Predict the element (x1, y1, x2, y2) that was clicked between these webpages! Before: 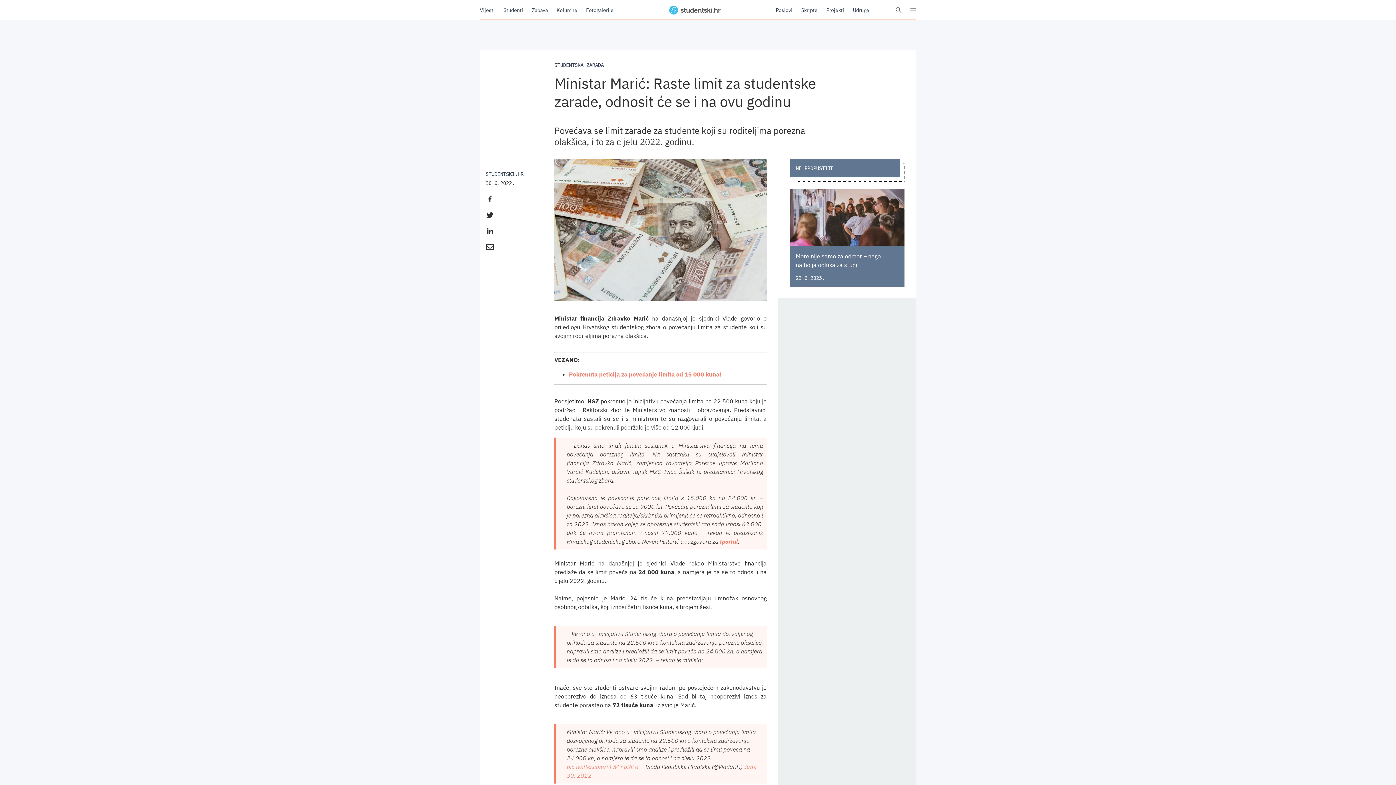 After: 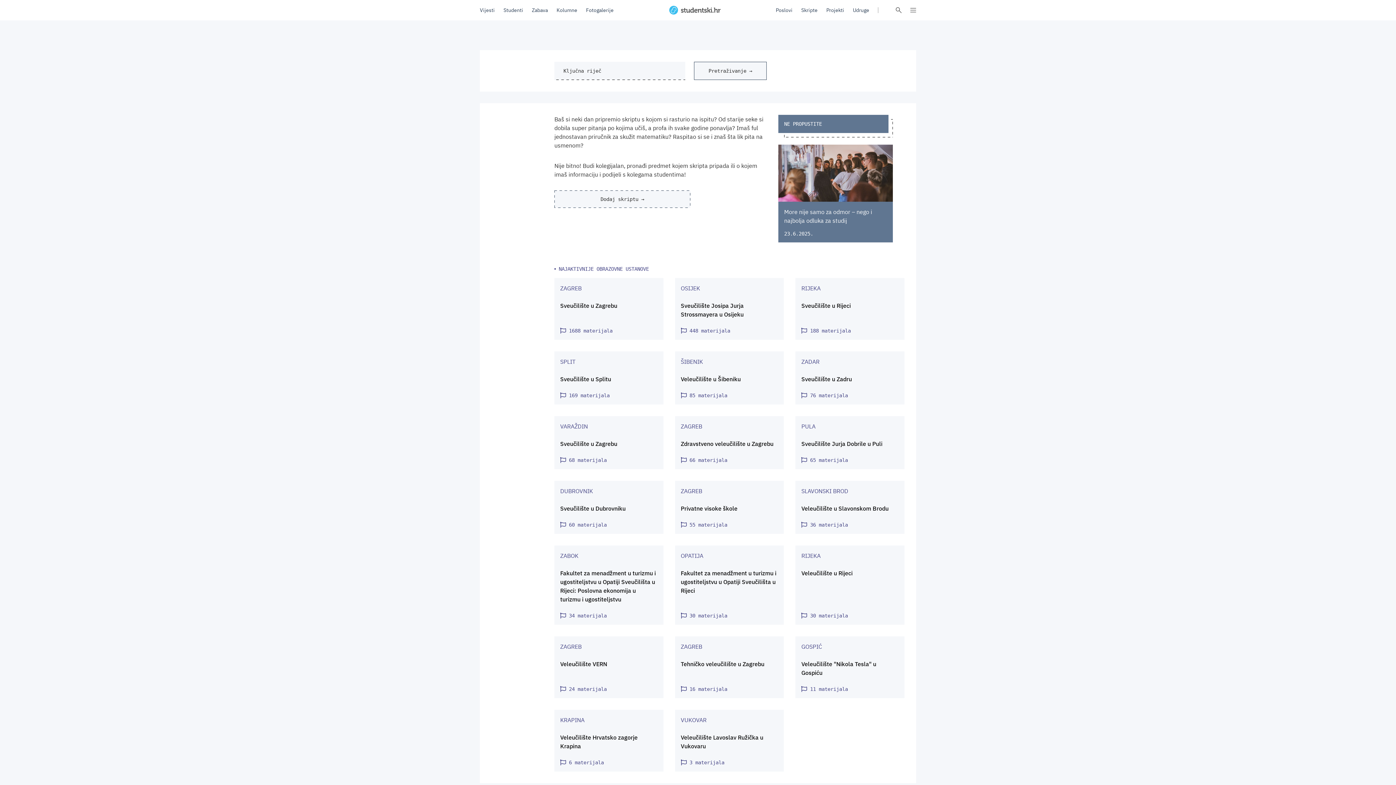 Action: bbox: (801, 6, 817, 13) label: Skripte